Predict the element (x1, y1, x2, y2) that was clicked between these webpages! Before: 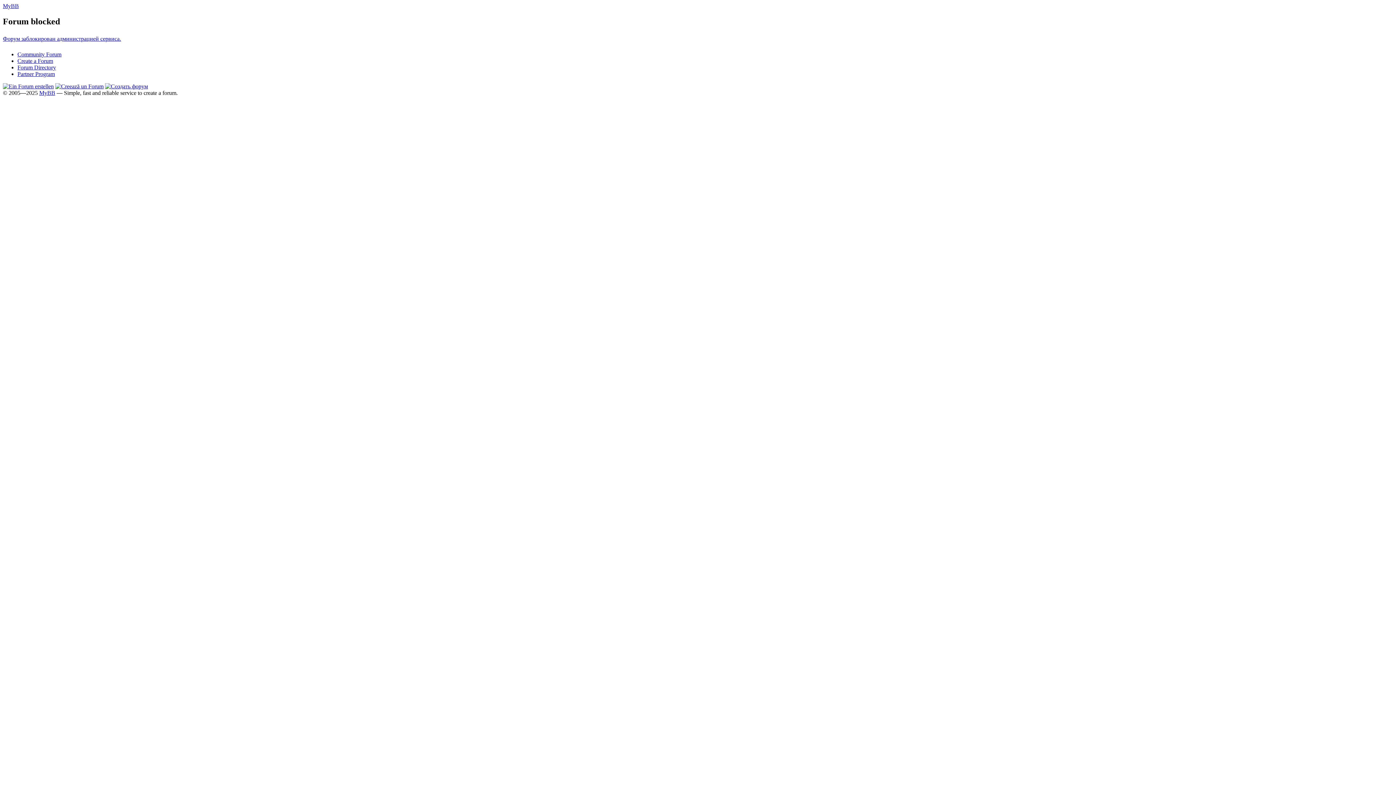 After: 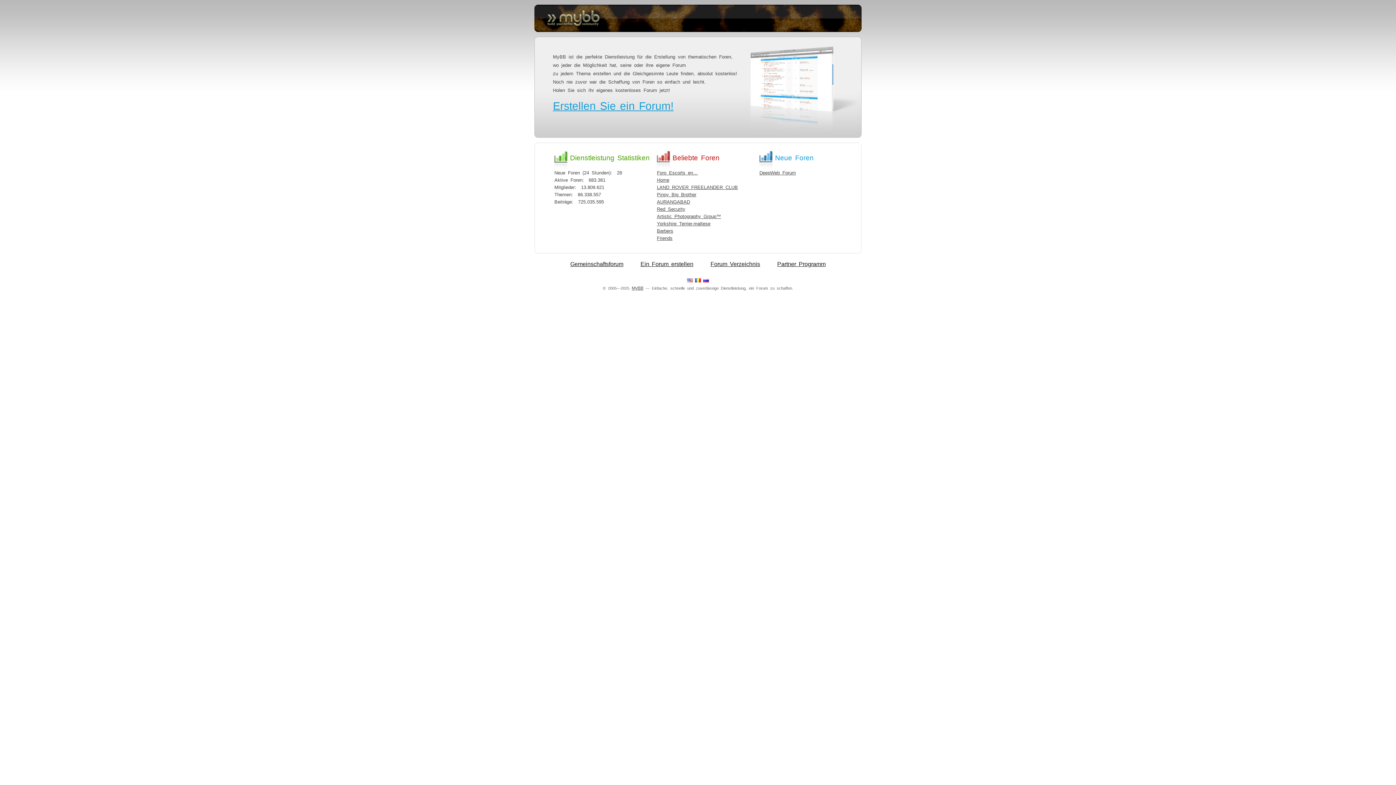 Action: bbox: (2, 83, 53, 89)